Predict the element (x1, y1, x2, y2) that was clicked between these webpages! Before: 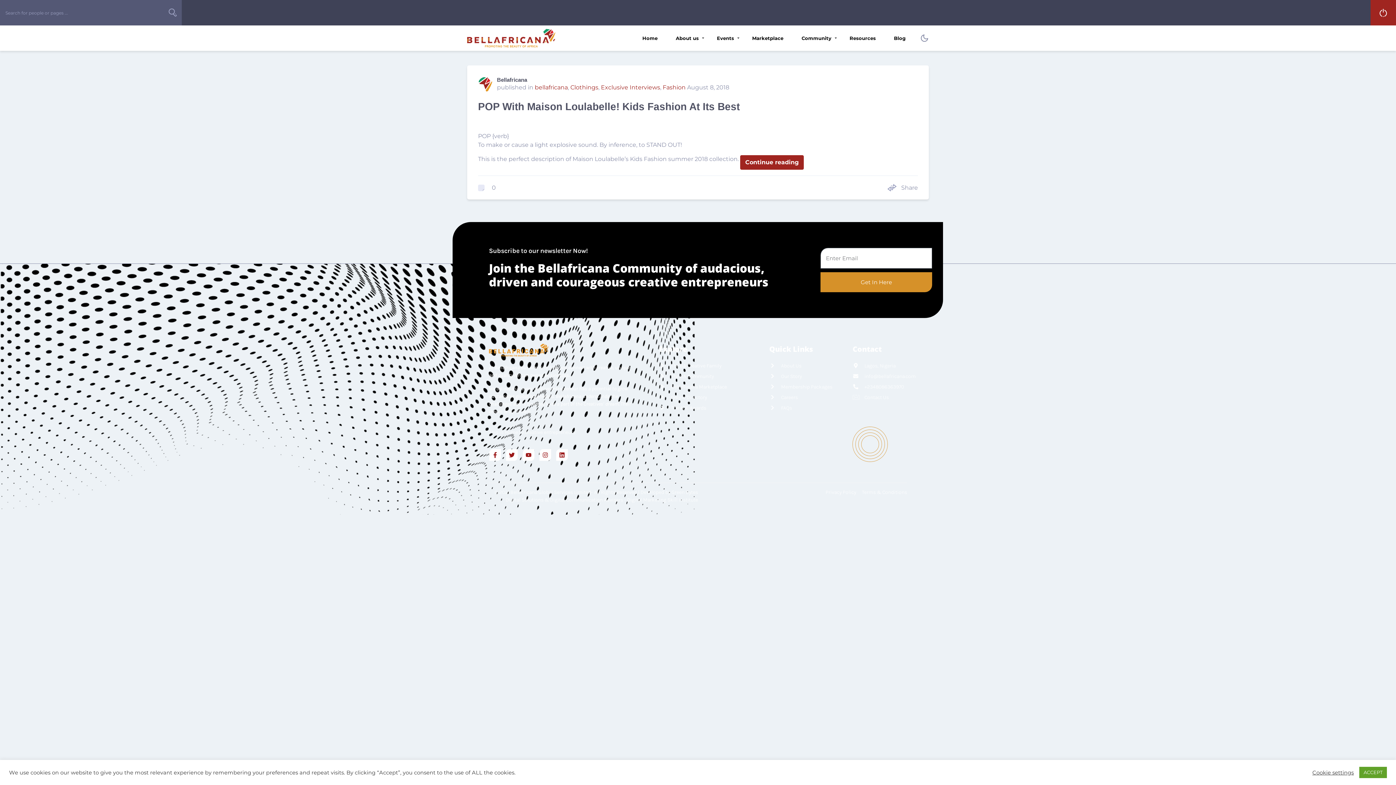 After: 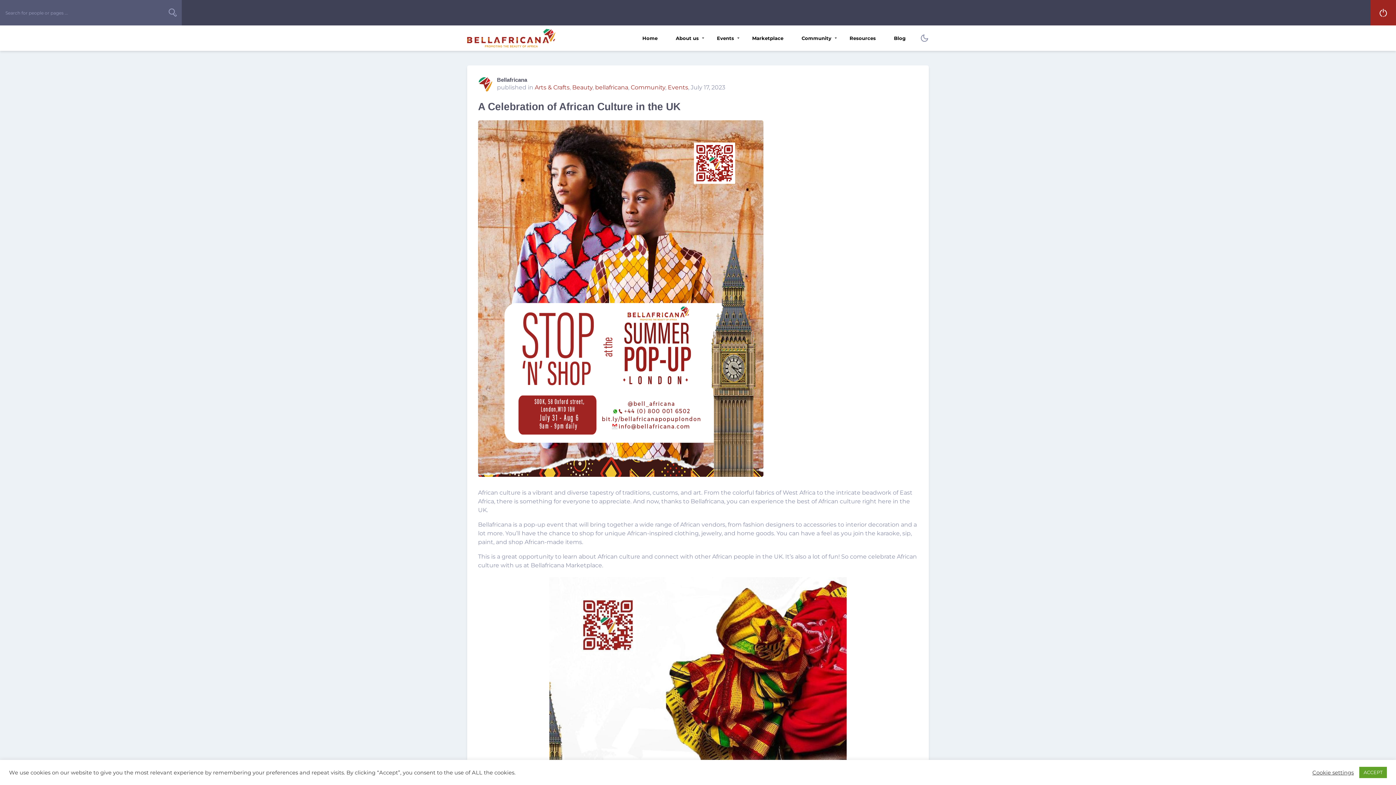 Action: label: Fashion bbox: (662, 84, 685, 90)